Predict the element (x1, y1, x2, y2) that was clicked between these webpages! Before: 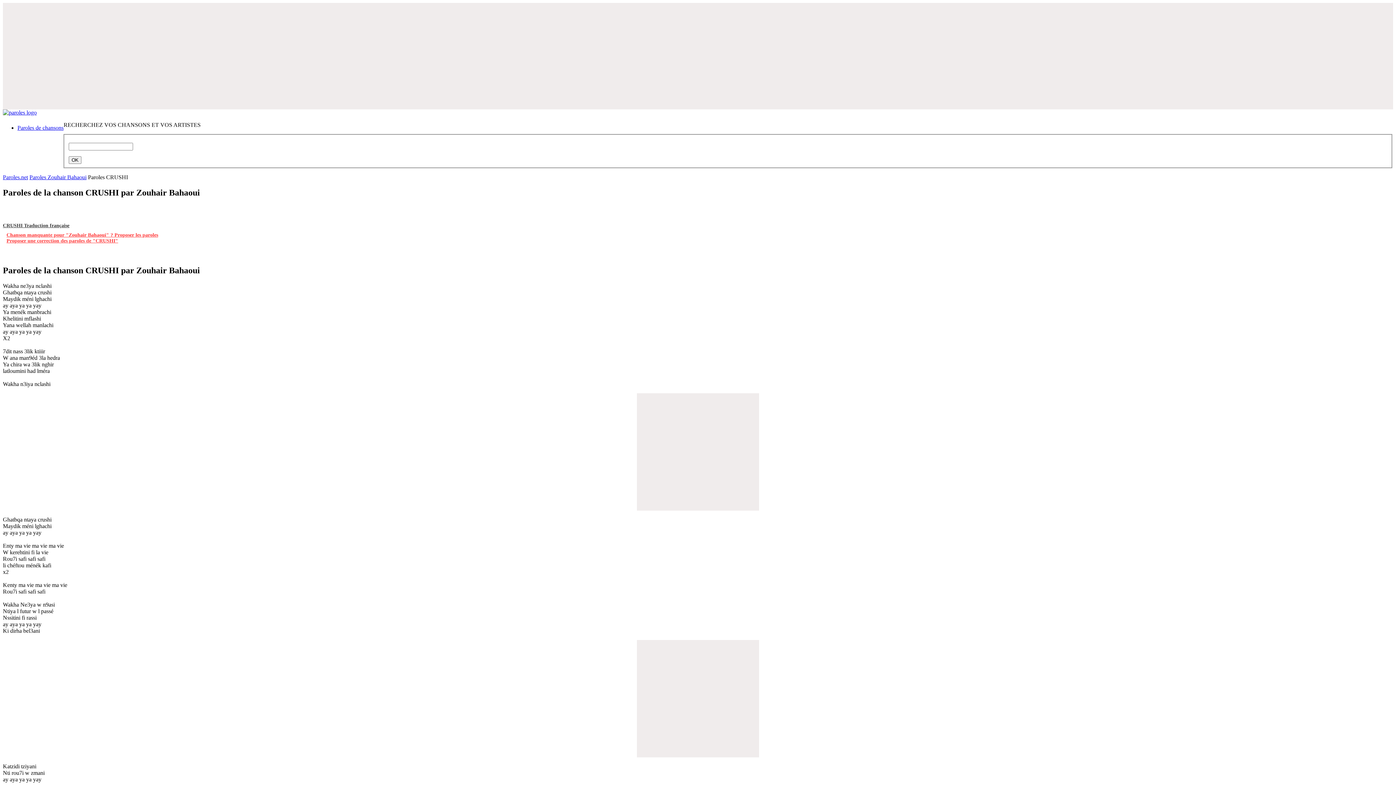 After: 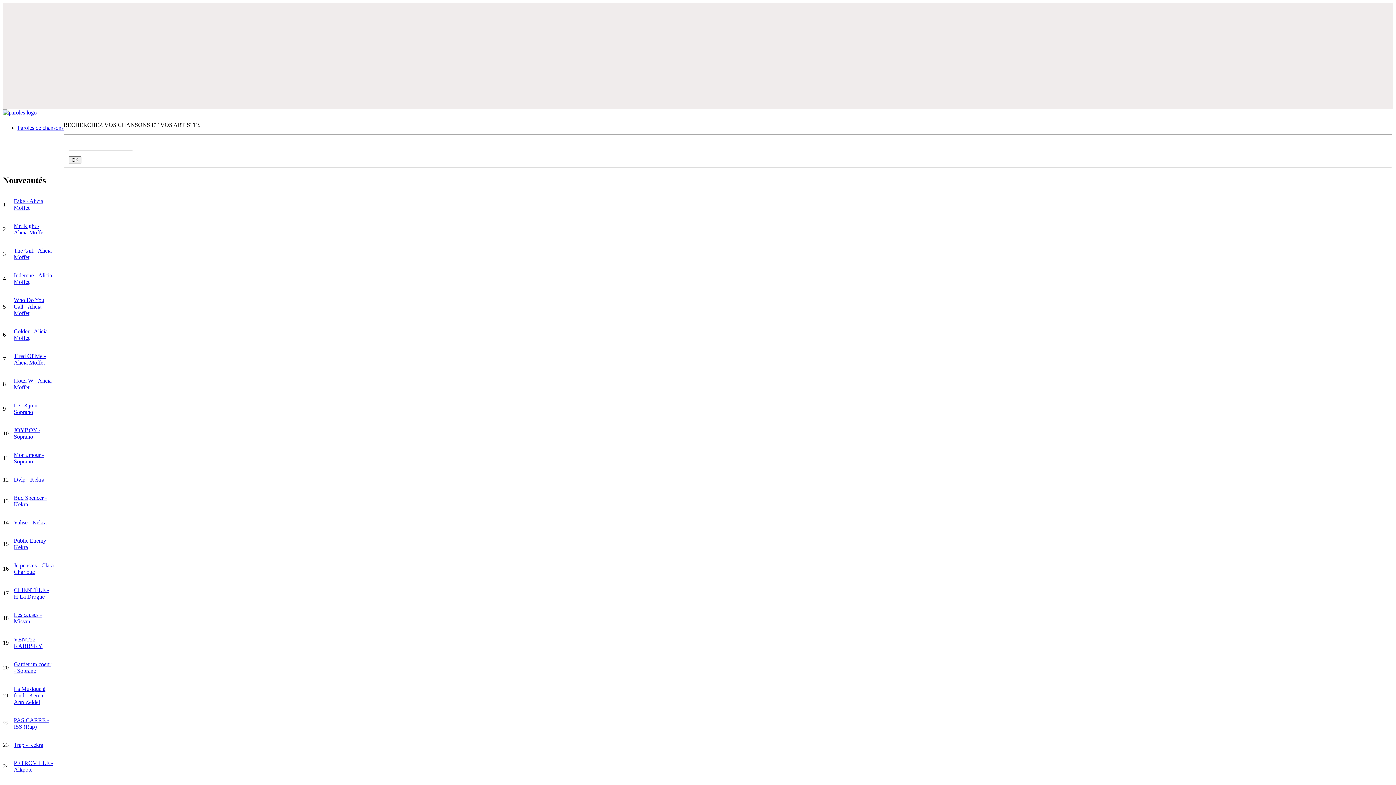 Action: bbox: (17, 124, 63, 130) label: Paroles de chansons